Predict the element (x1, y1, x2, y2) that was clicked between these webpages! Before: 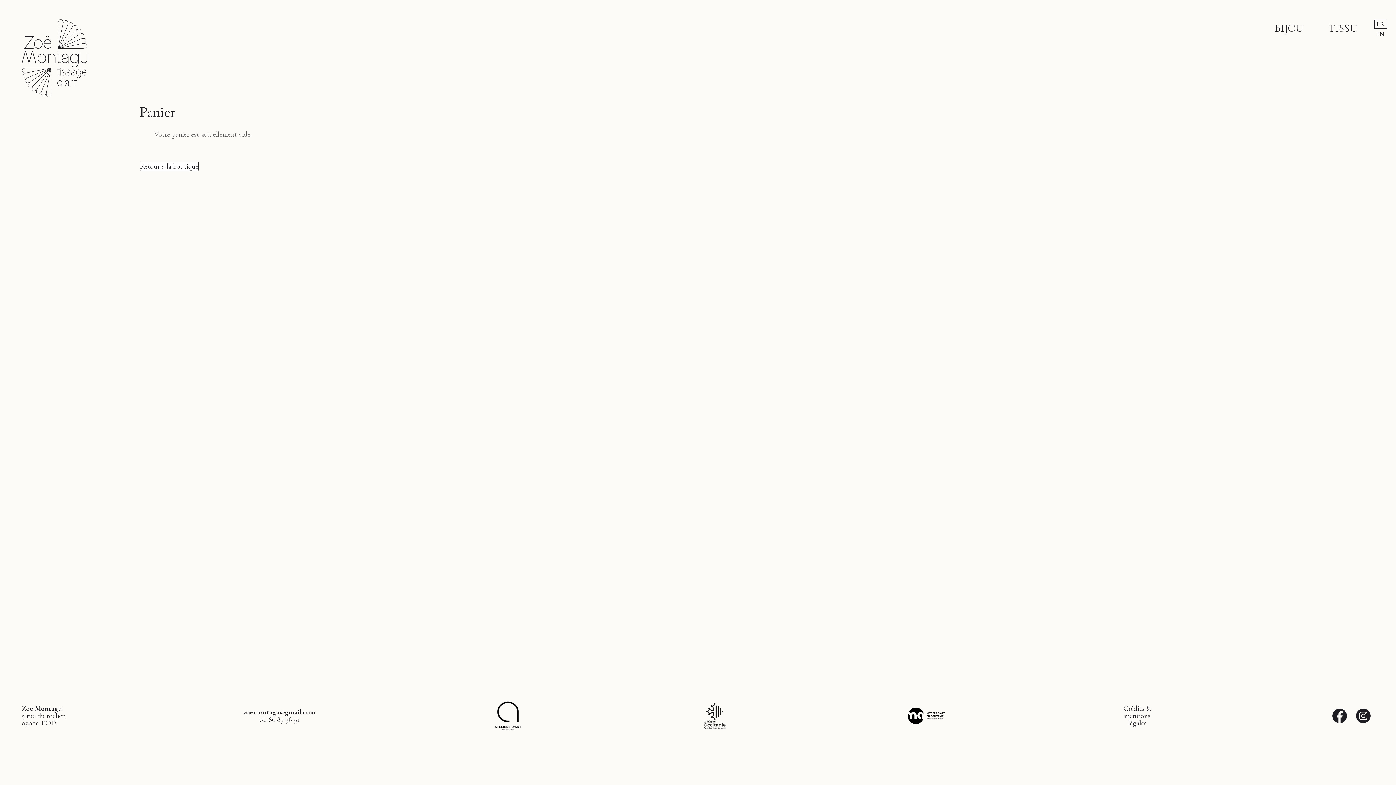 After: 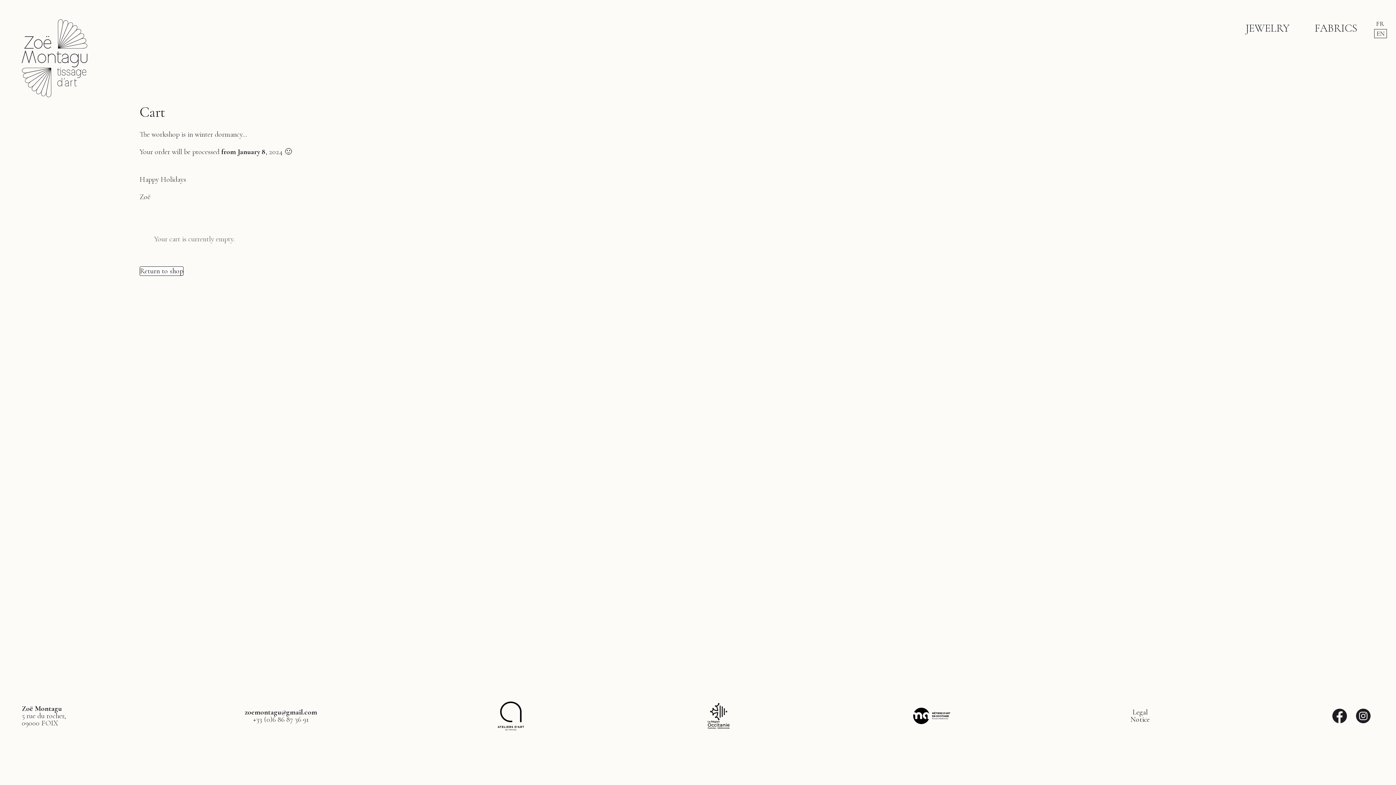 Action: bbox: (1374, 29, 1387, 38) label: EN